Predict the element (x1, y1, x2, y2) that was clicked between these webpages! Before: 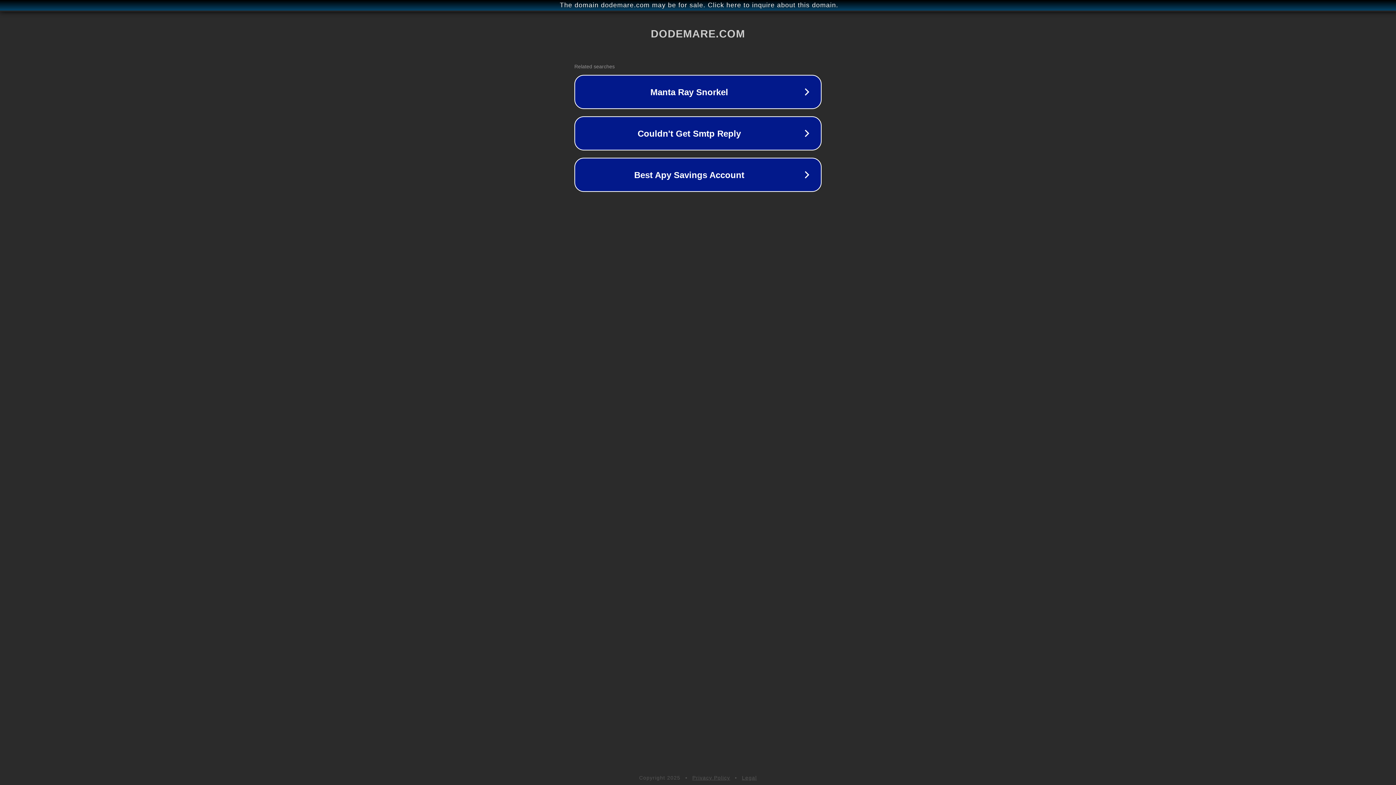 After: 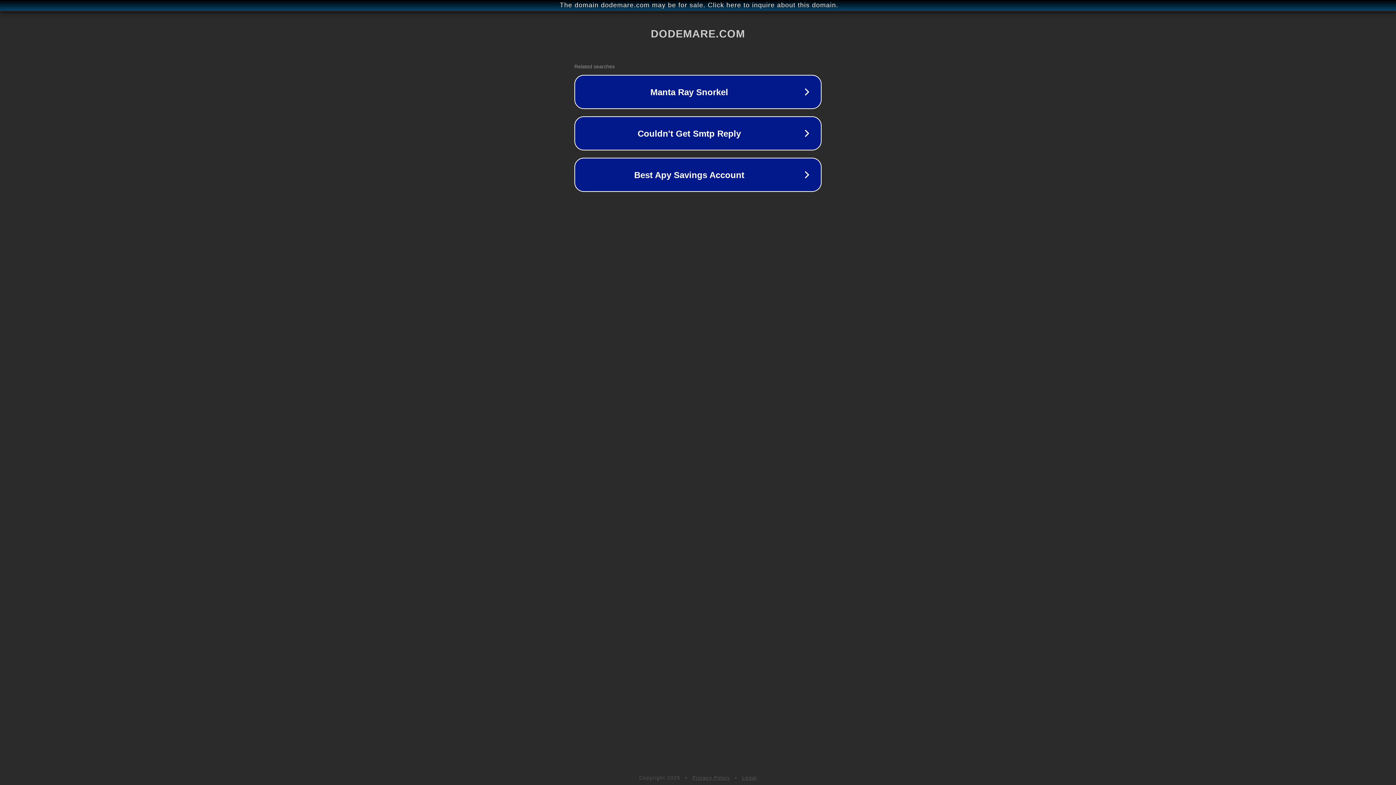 Action: label: Legal bbox: (742, 775, 757, 781)